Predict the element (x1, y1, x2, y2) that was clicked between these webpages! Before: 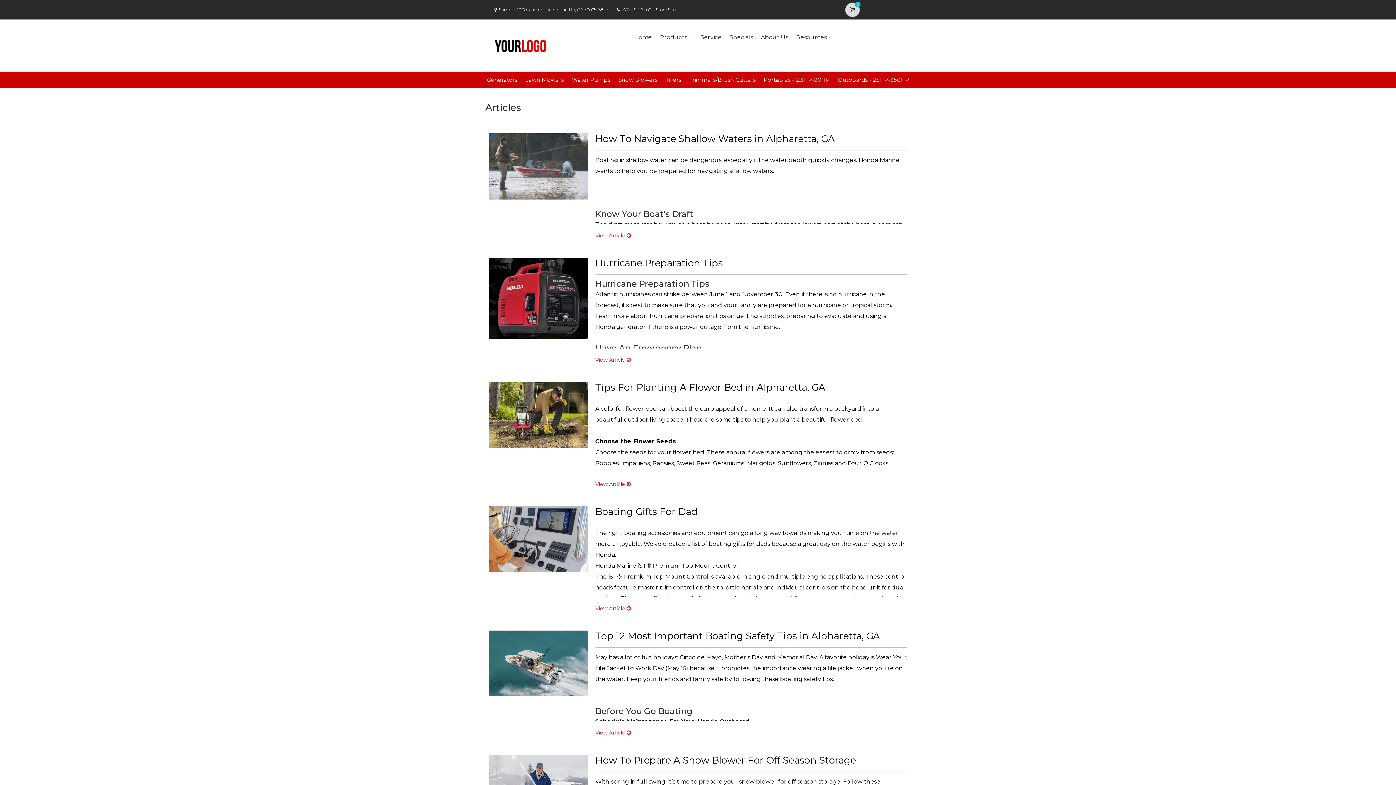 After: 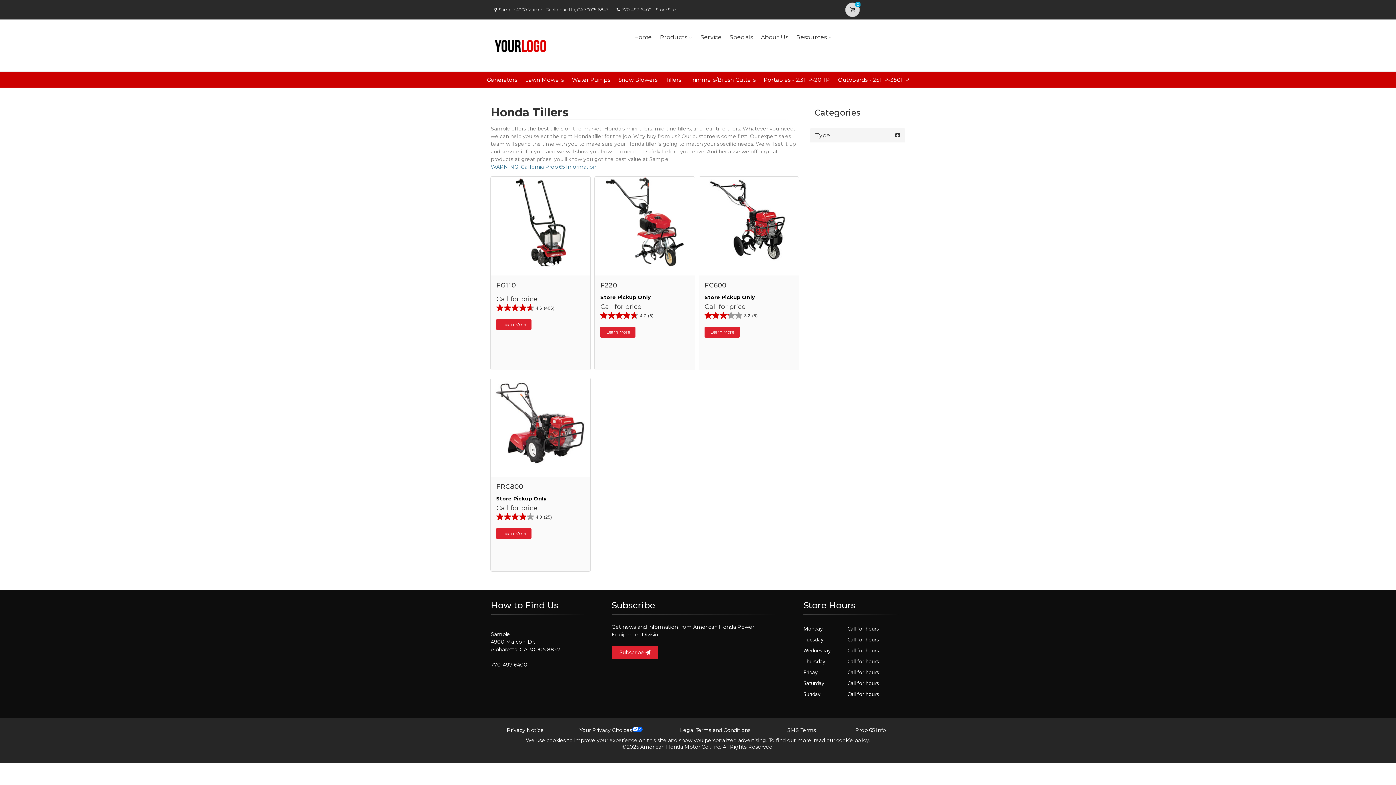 Action: label: Tillers bbox: (665, 76, 681, 83)